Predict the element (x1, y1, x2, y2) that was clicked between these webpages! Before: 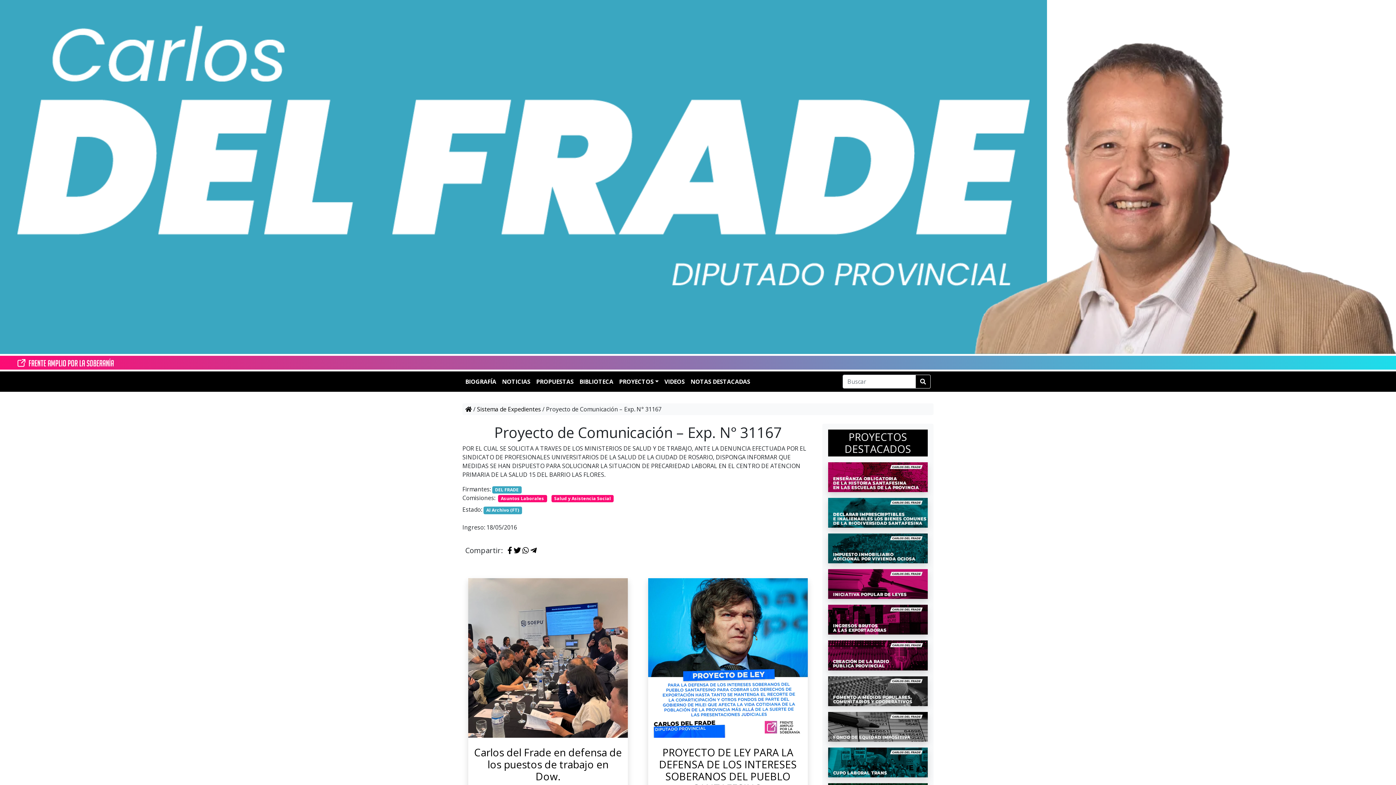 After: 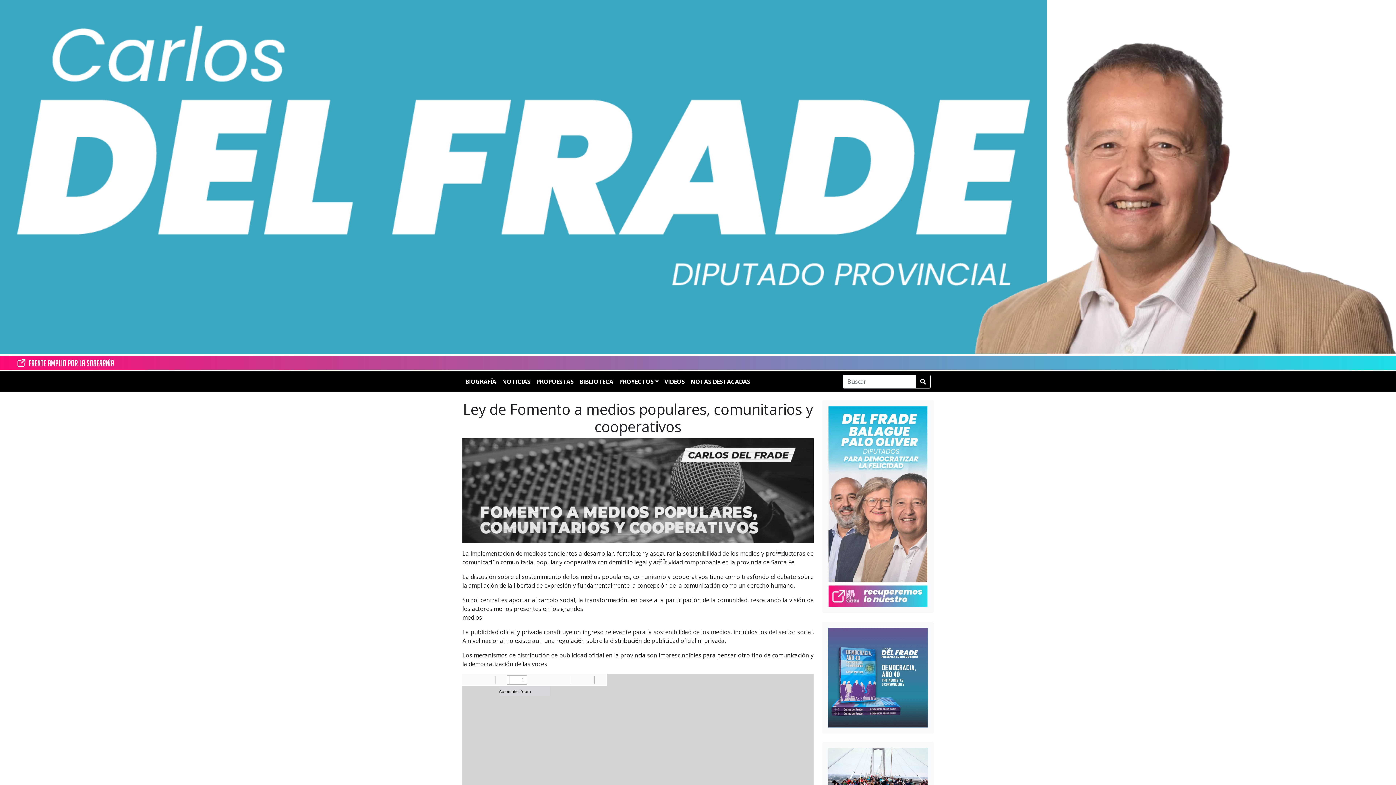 Action: bbox: (828, 676, 928, 706)